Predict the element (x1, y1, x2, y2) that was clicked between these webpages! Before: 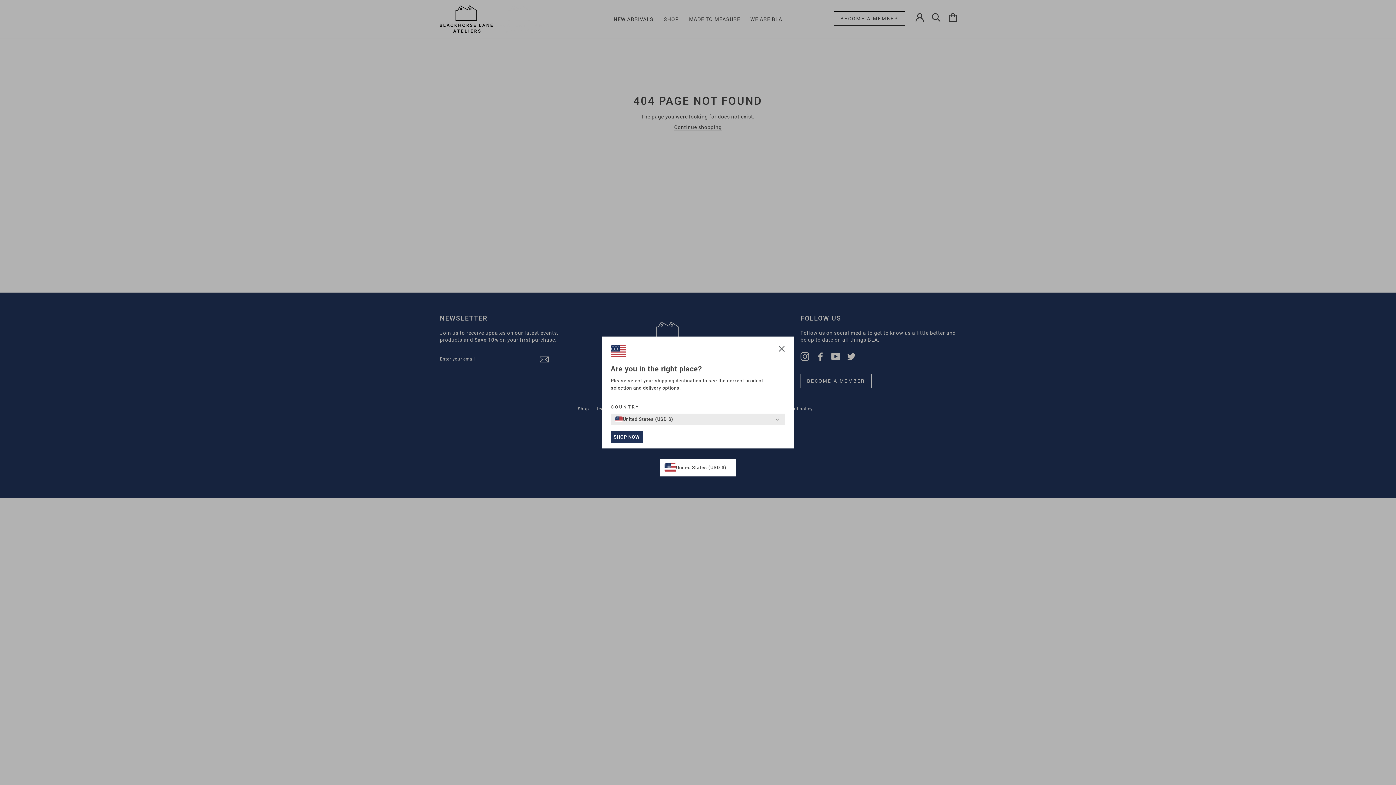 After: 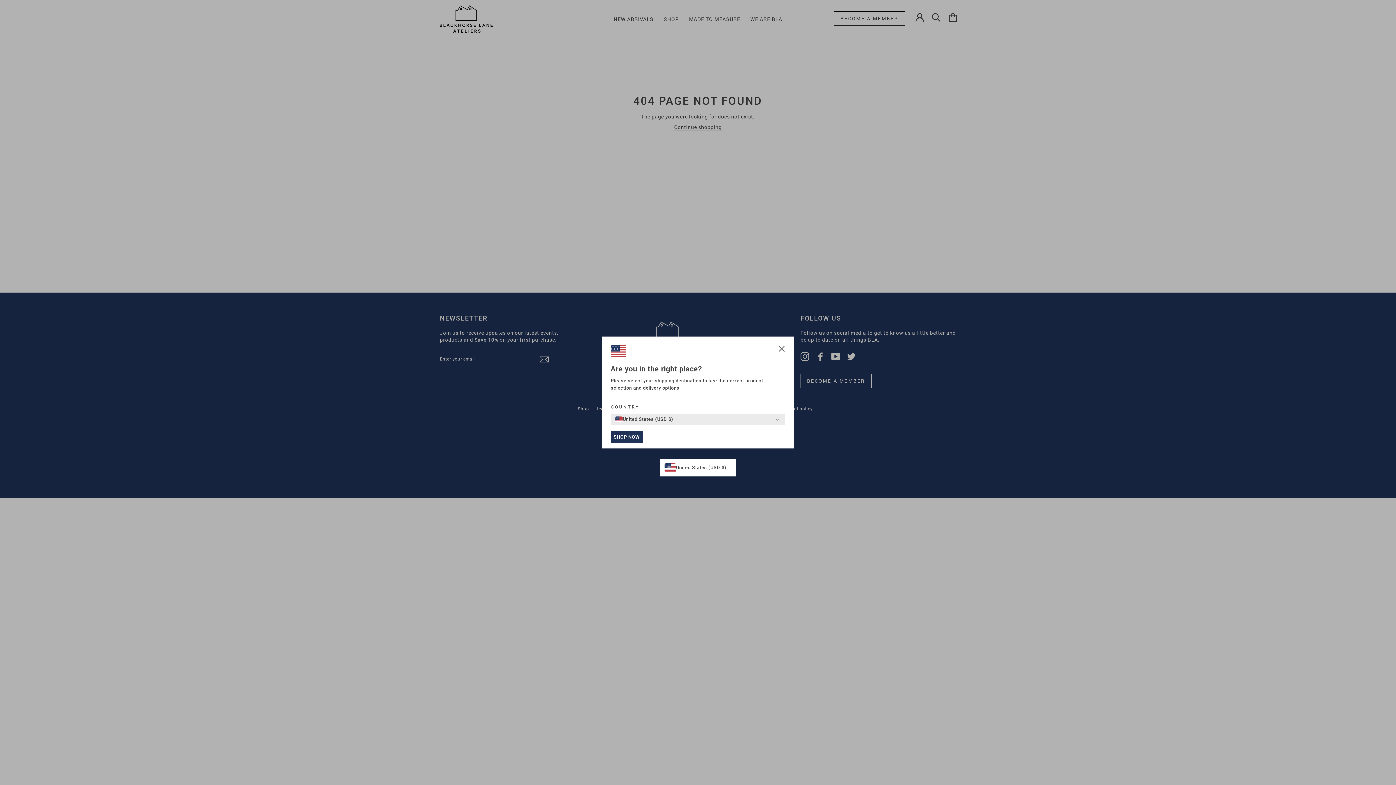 Action: label: SHOP NOW bbox: (610, 431, 642, 442)